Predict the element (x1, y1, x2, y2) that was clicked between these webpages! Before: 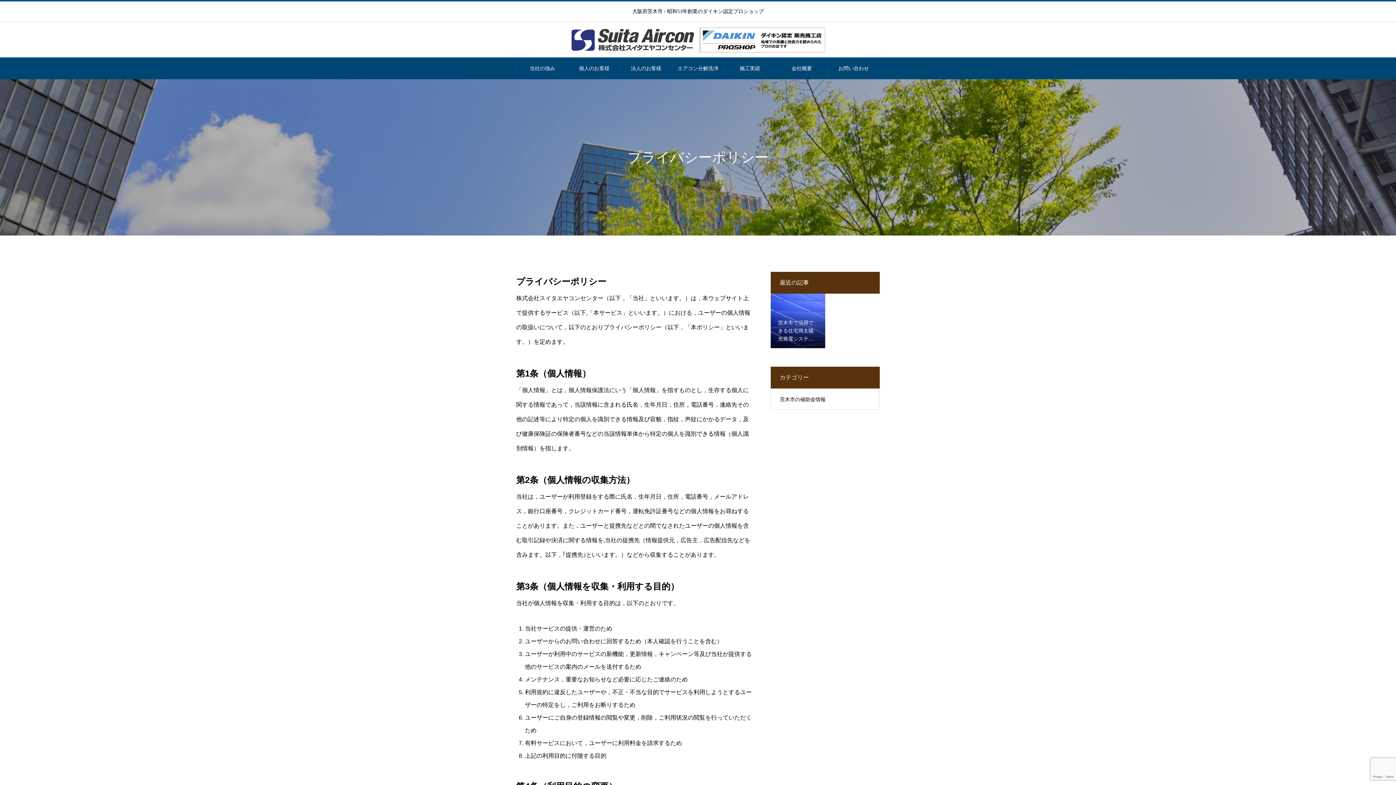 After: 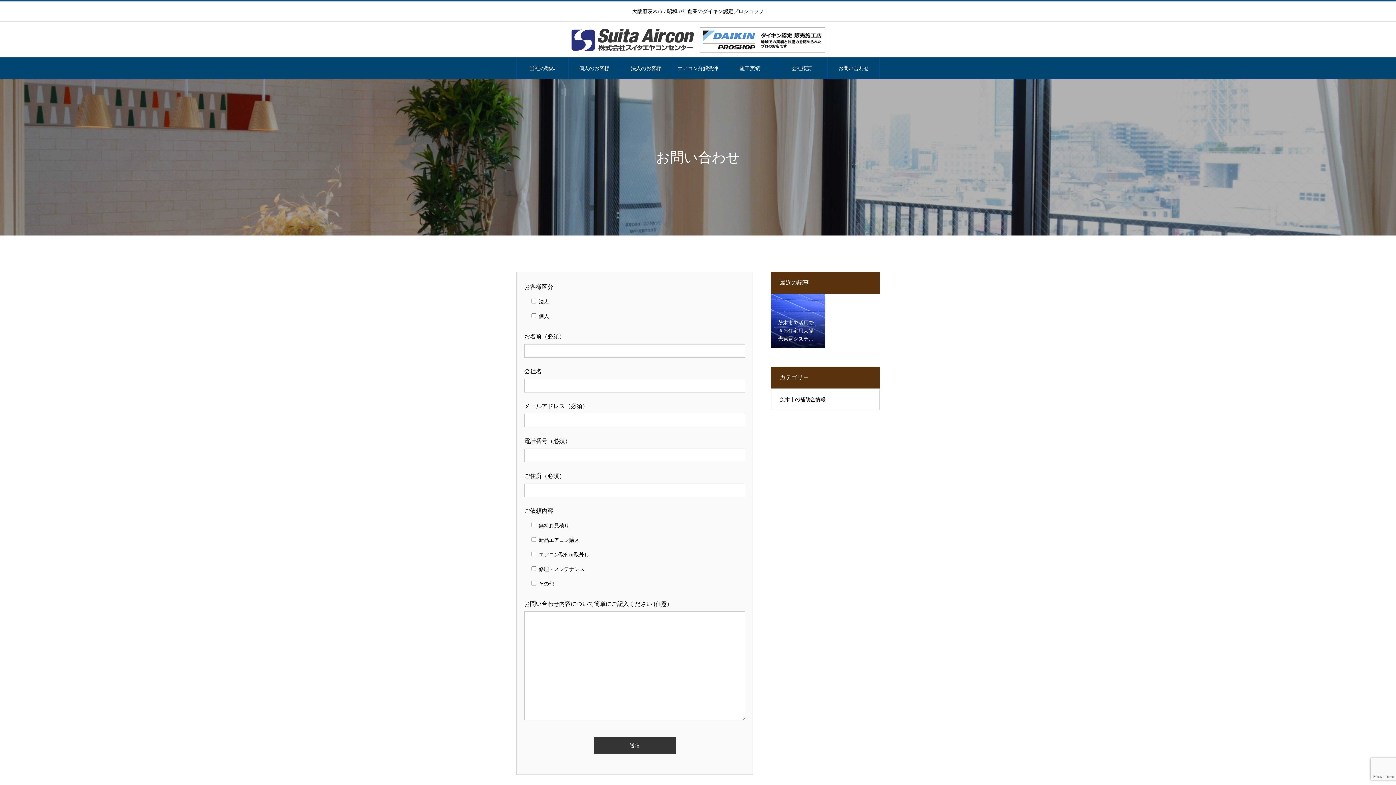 Action: label: お問い合わせ bbox: (828, 57, 879, 79)